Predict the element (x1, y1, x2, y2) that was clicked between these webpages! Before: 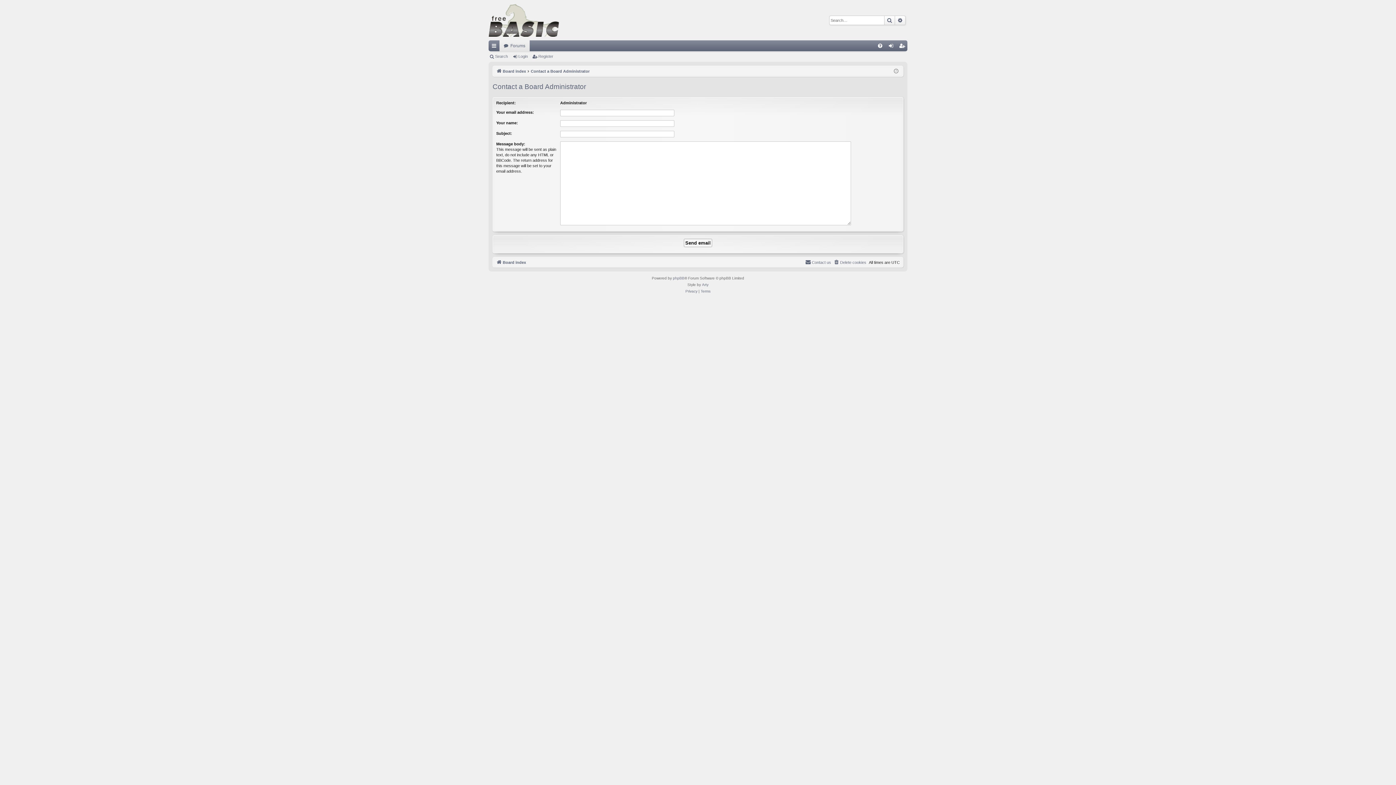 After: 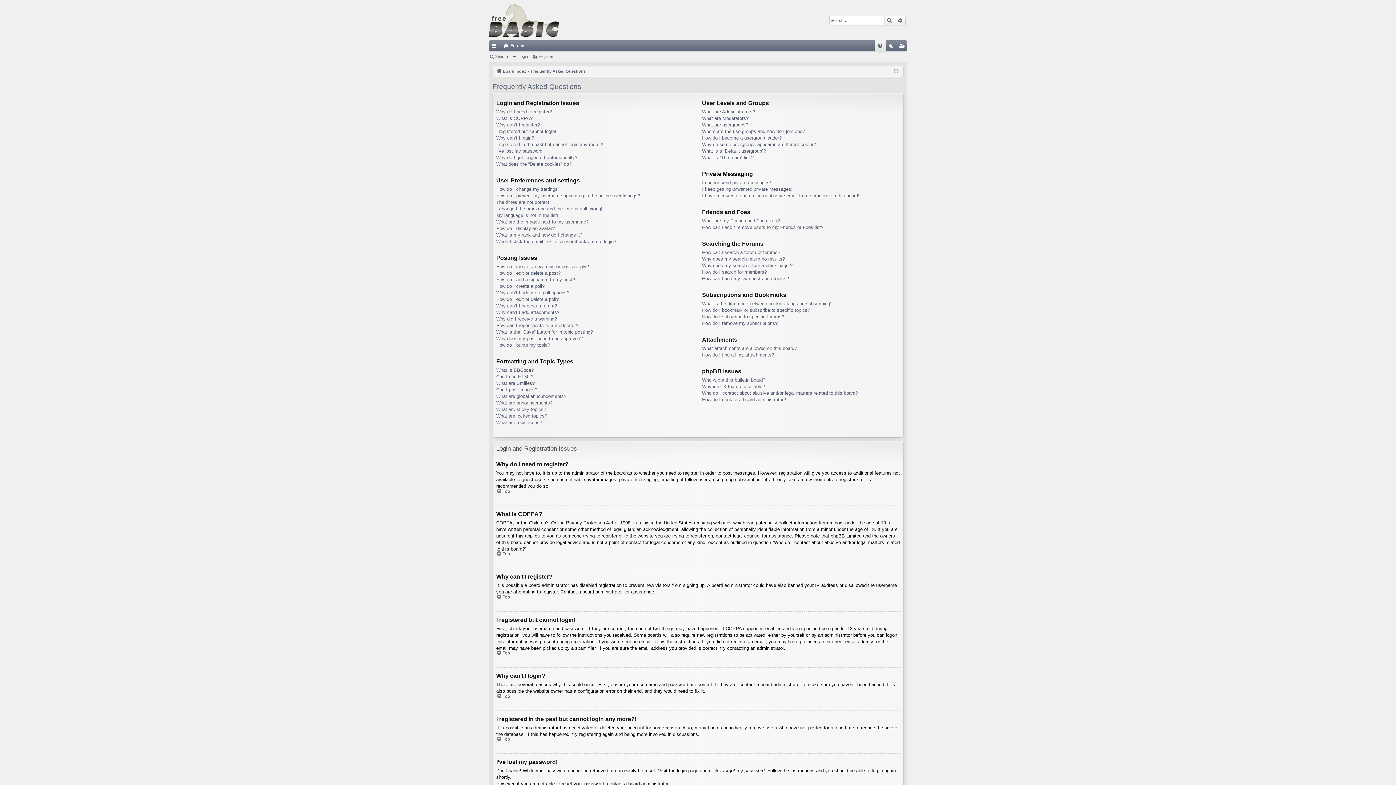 Action: bbox: (874, 40, 885, 51) label: FAQ